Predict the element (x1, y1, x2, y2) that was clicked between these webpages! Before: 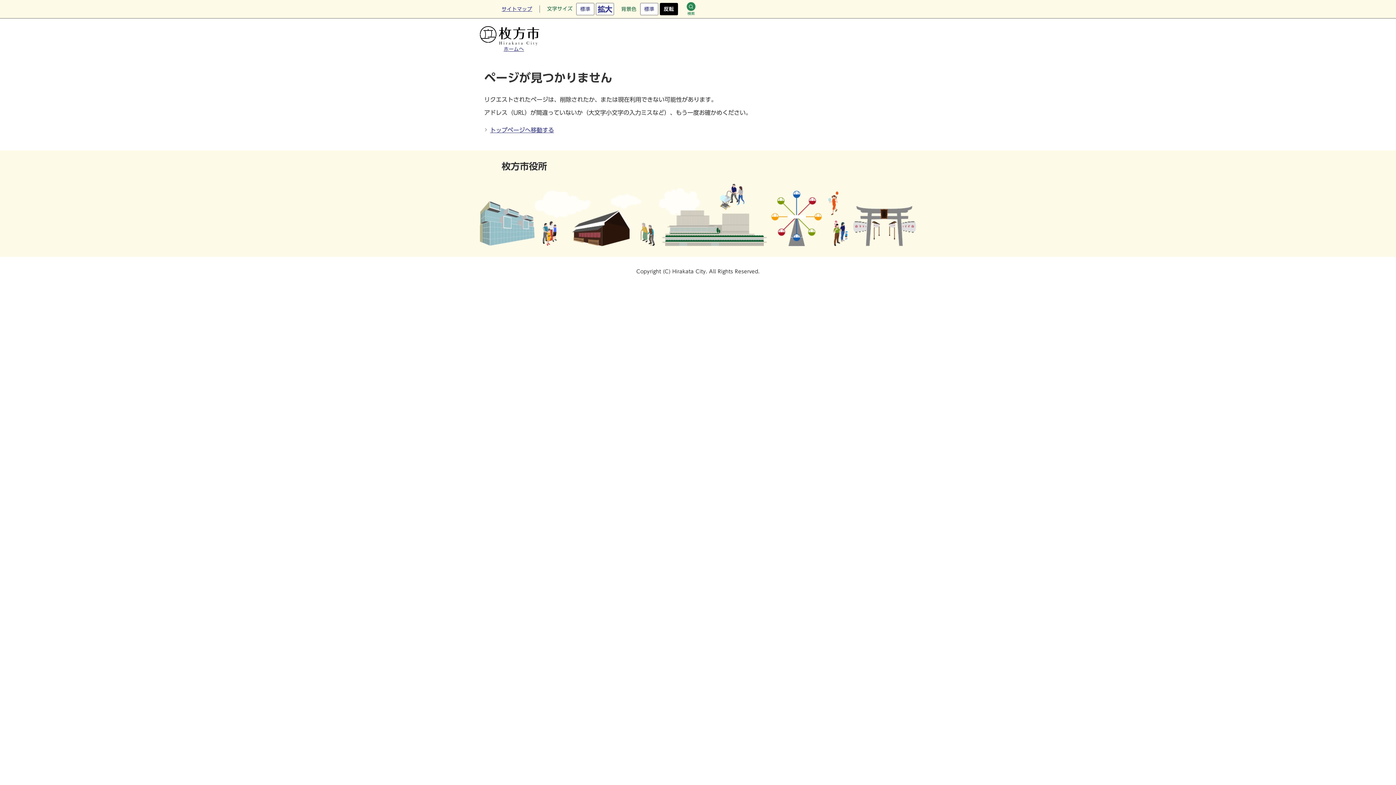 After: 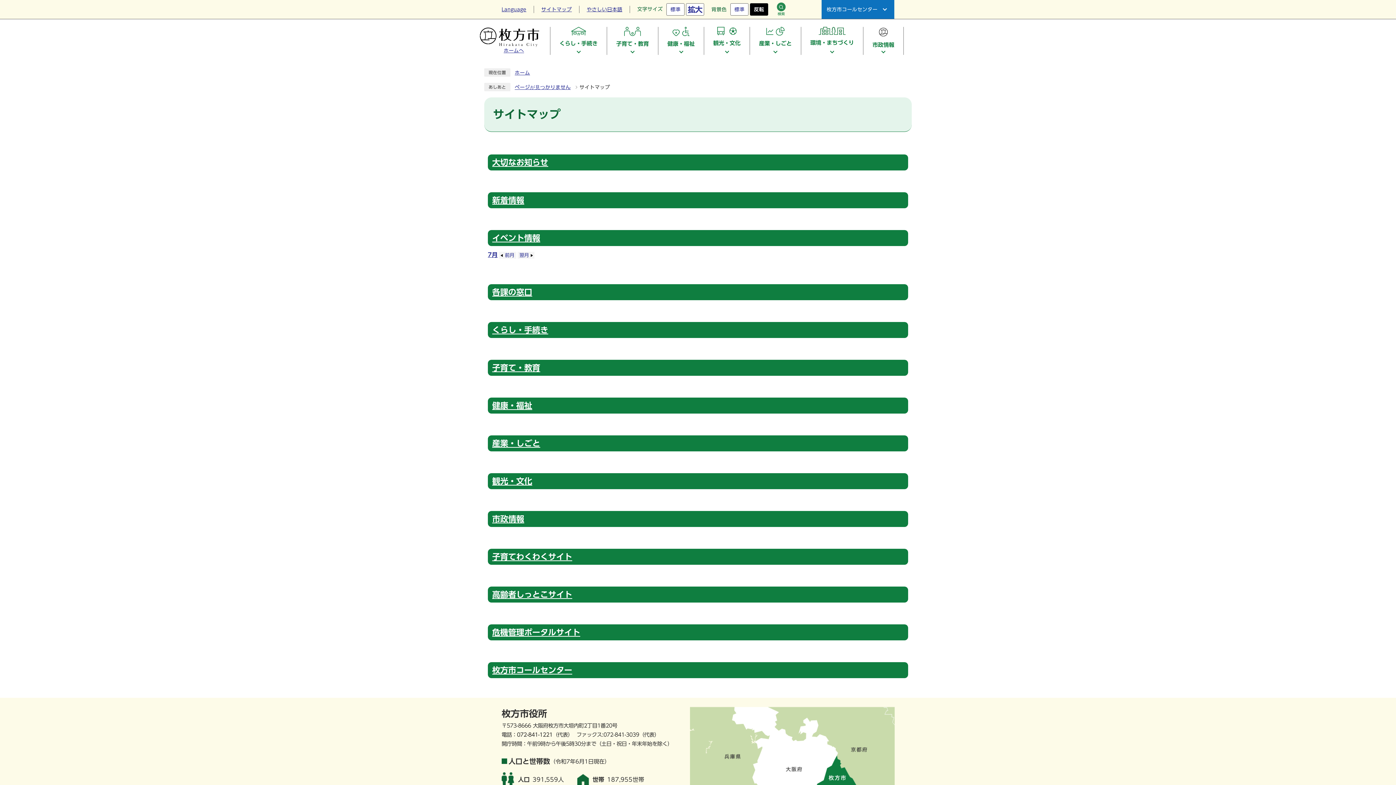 Action: label: サイトマップ bbox: (501, 5, 532, 12)